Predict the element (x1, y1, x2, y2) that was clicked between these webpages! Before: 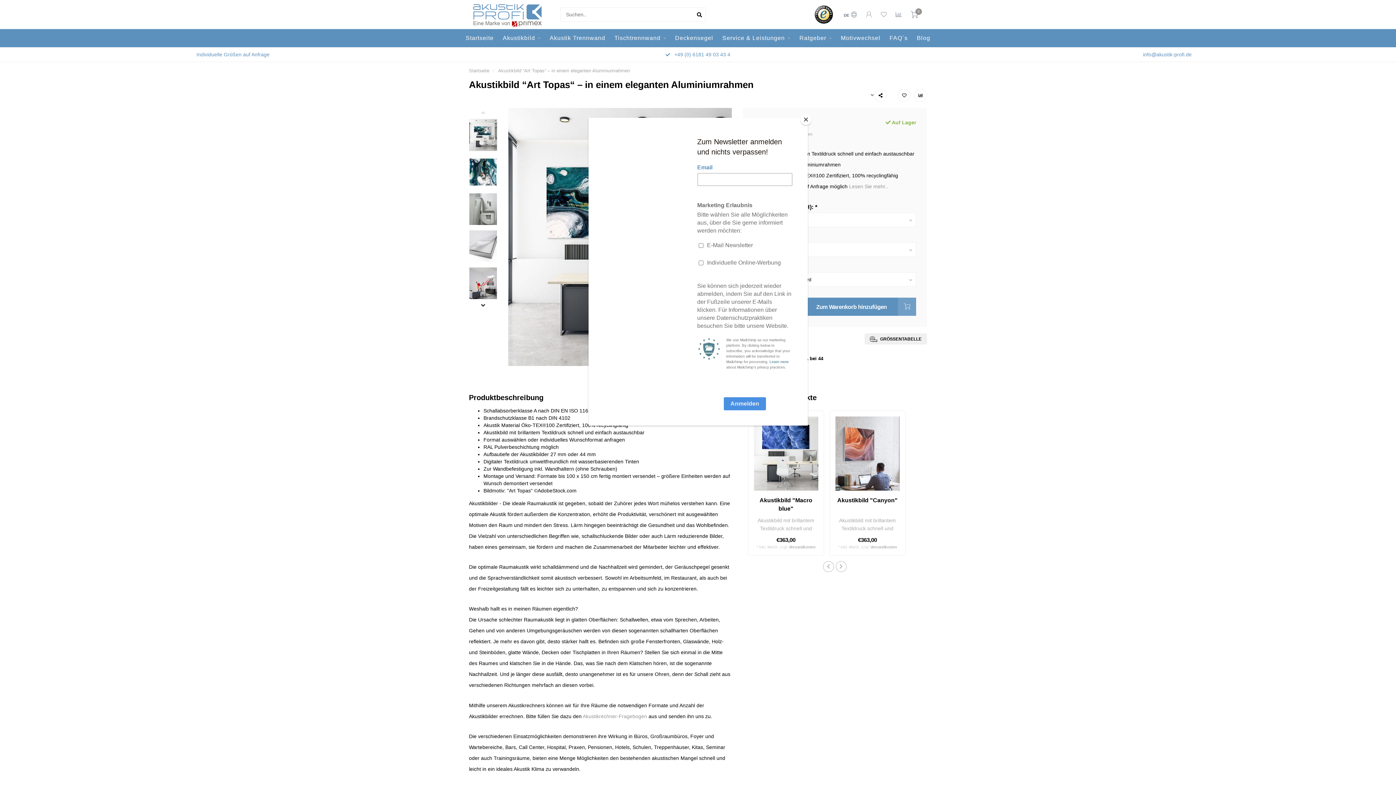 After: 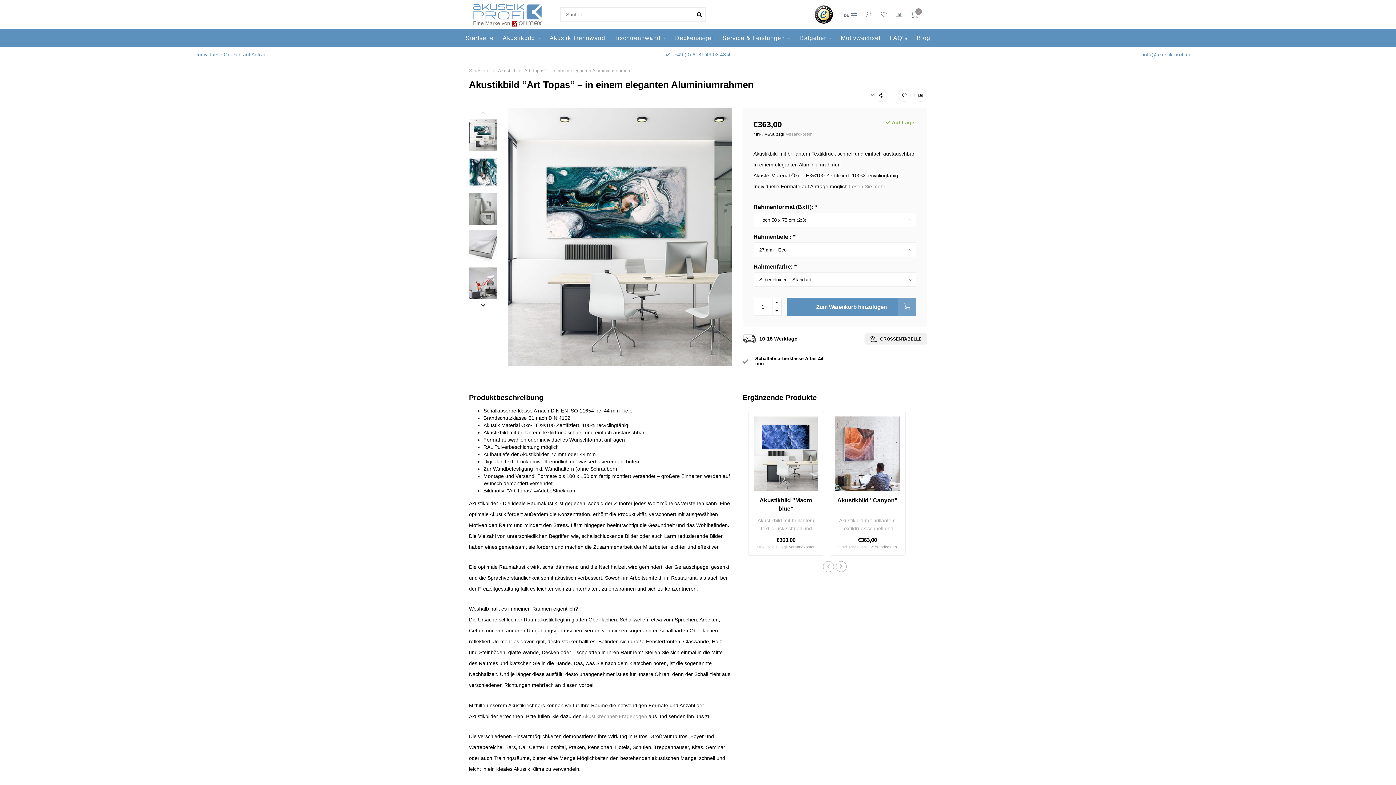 Action: label: Close bbox: (800, 114, 811, 125)